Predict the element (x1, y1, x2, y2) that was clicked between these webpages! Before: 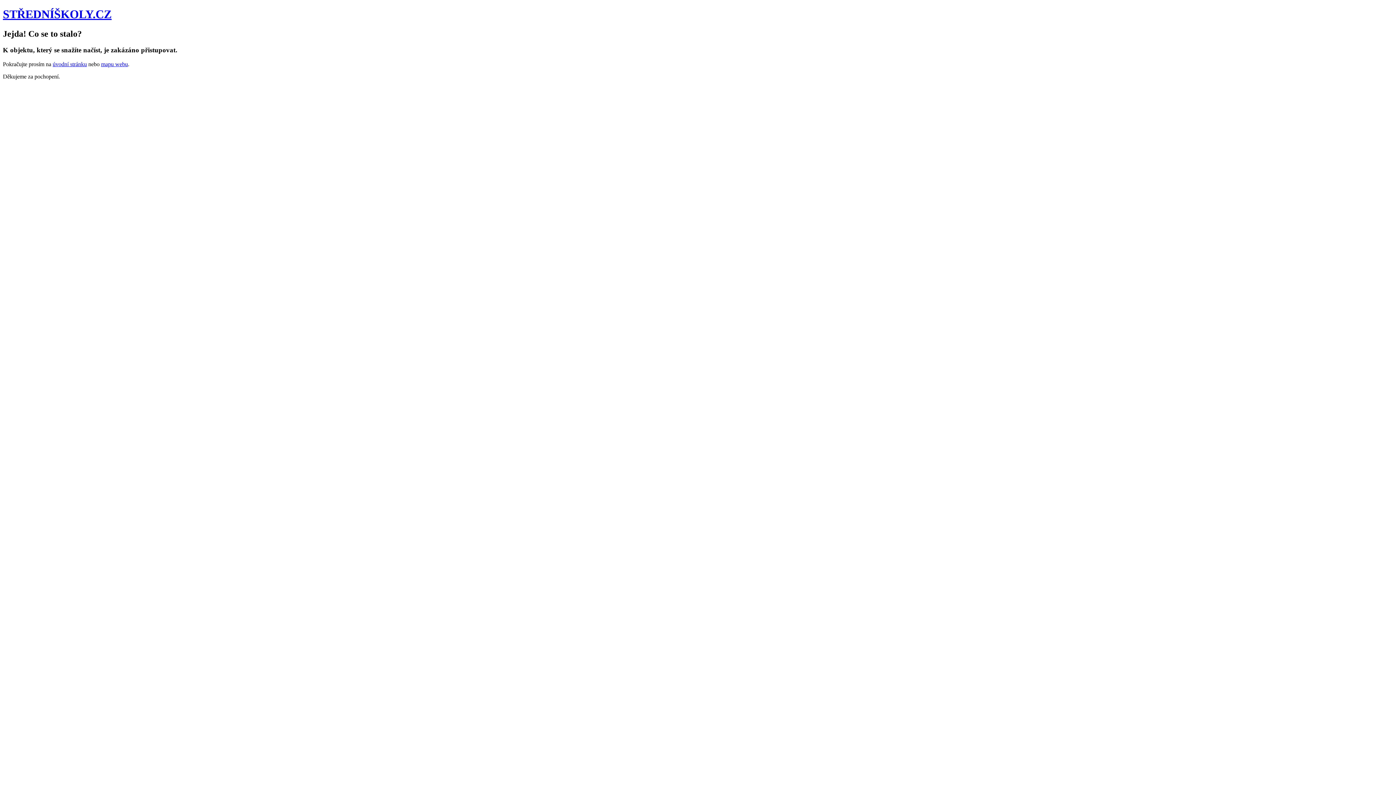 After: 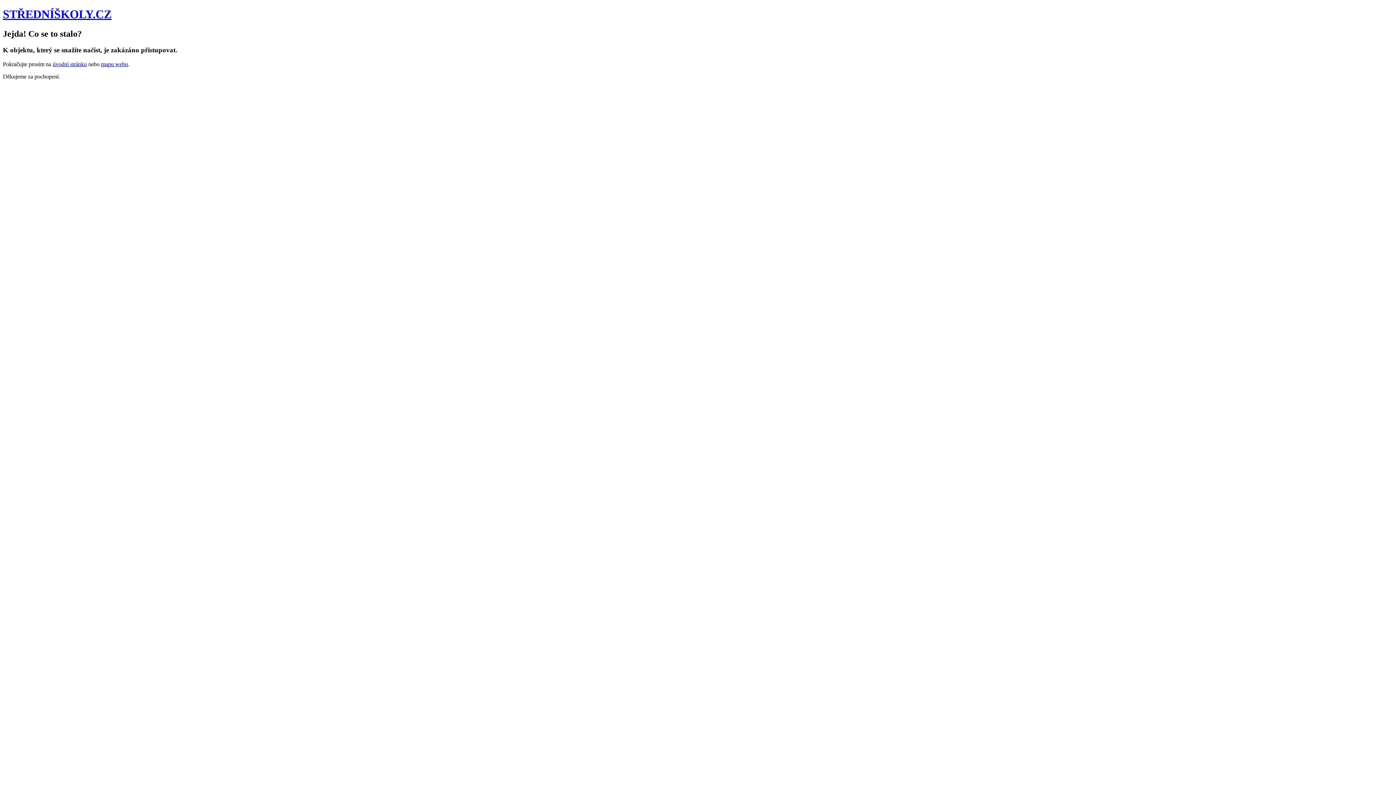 Action: bbox: (2, 7, 111, 20) label: STŘEDNÍŠKOLY.CZ